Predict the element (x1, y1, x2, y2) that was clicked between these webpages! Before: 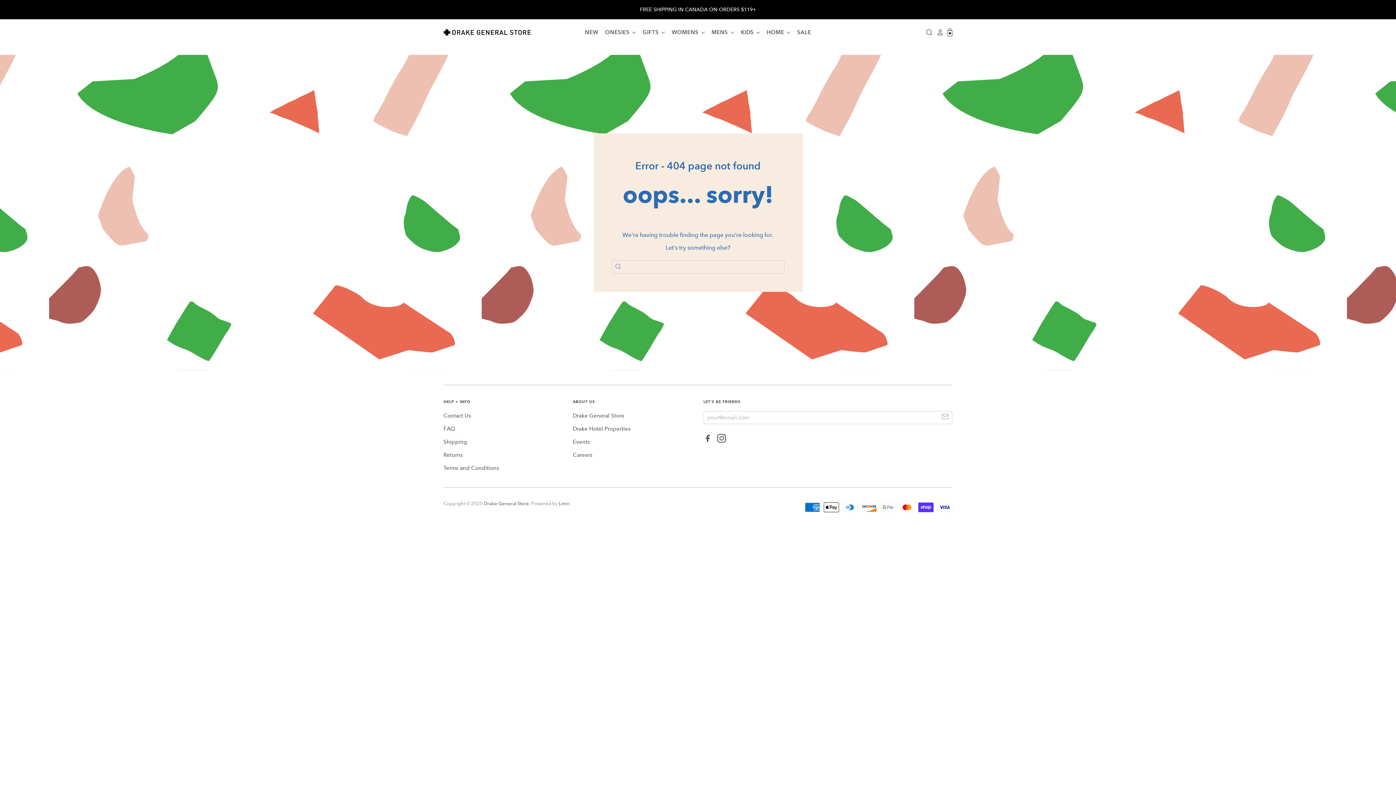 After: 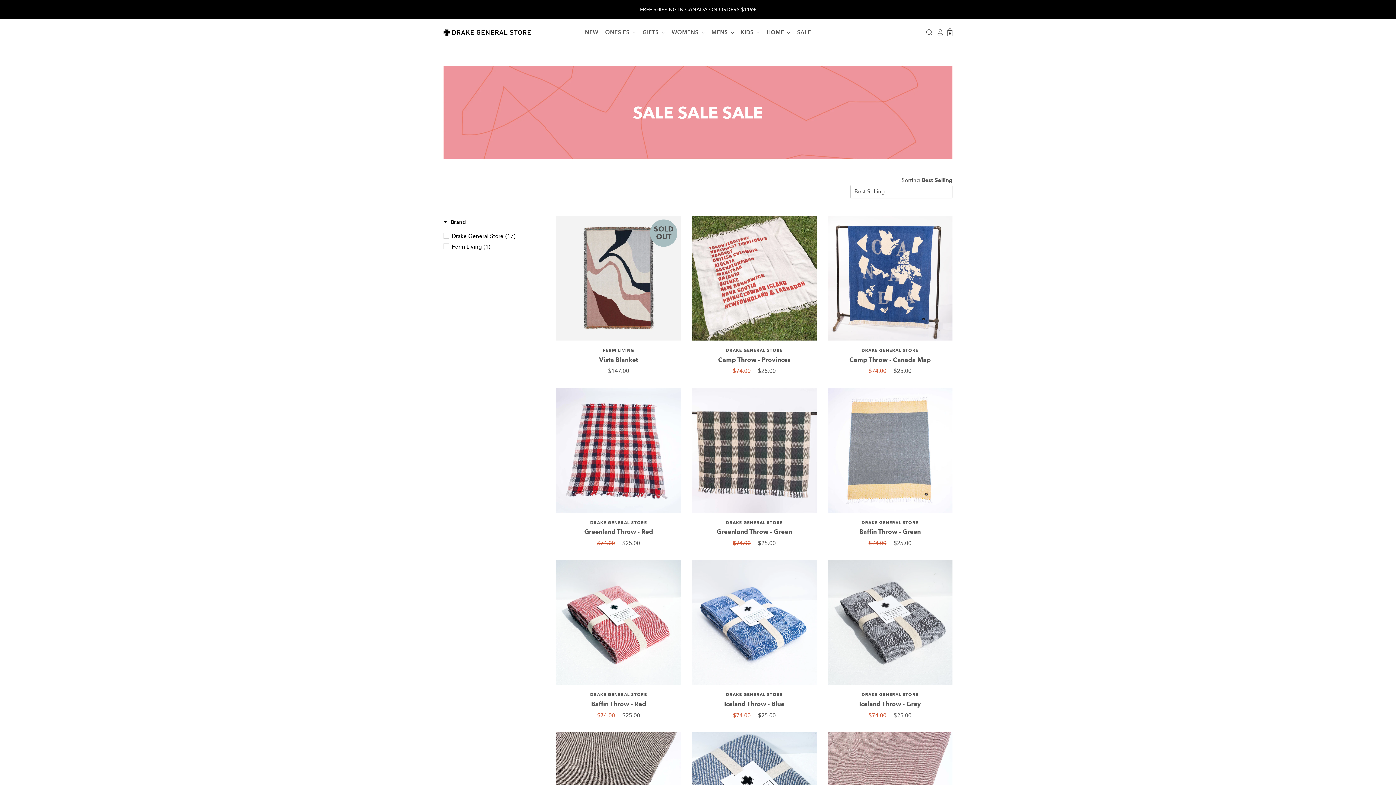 Action: bbox: (790, 27, 811, 37) label: SALE